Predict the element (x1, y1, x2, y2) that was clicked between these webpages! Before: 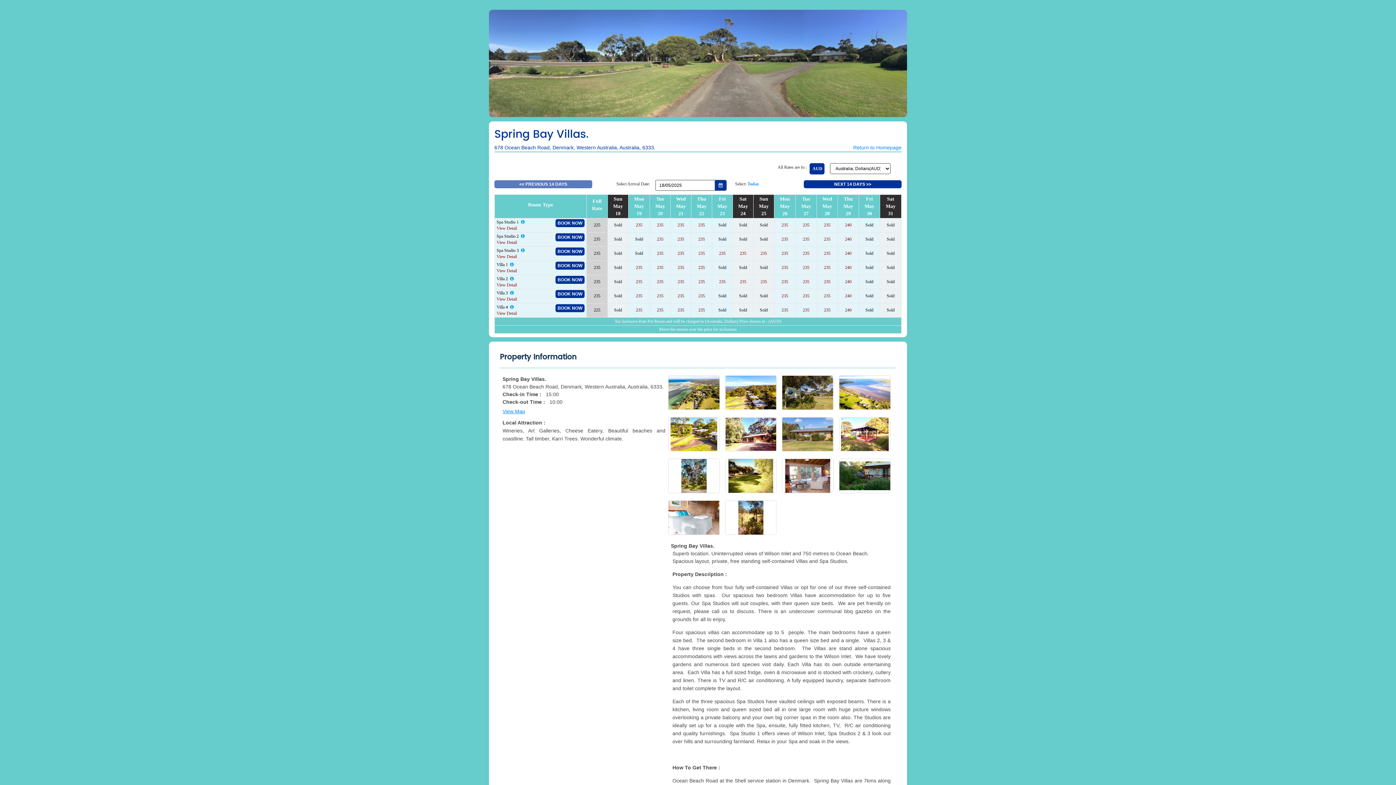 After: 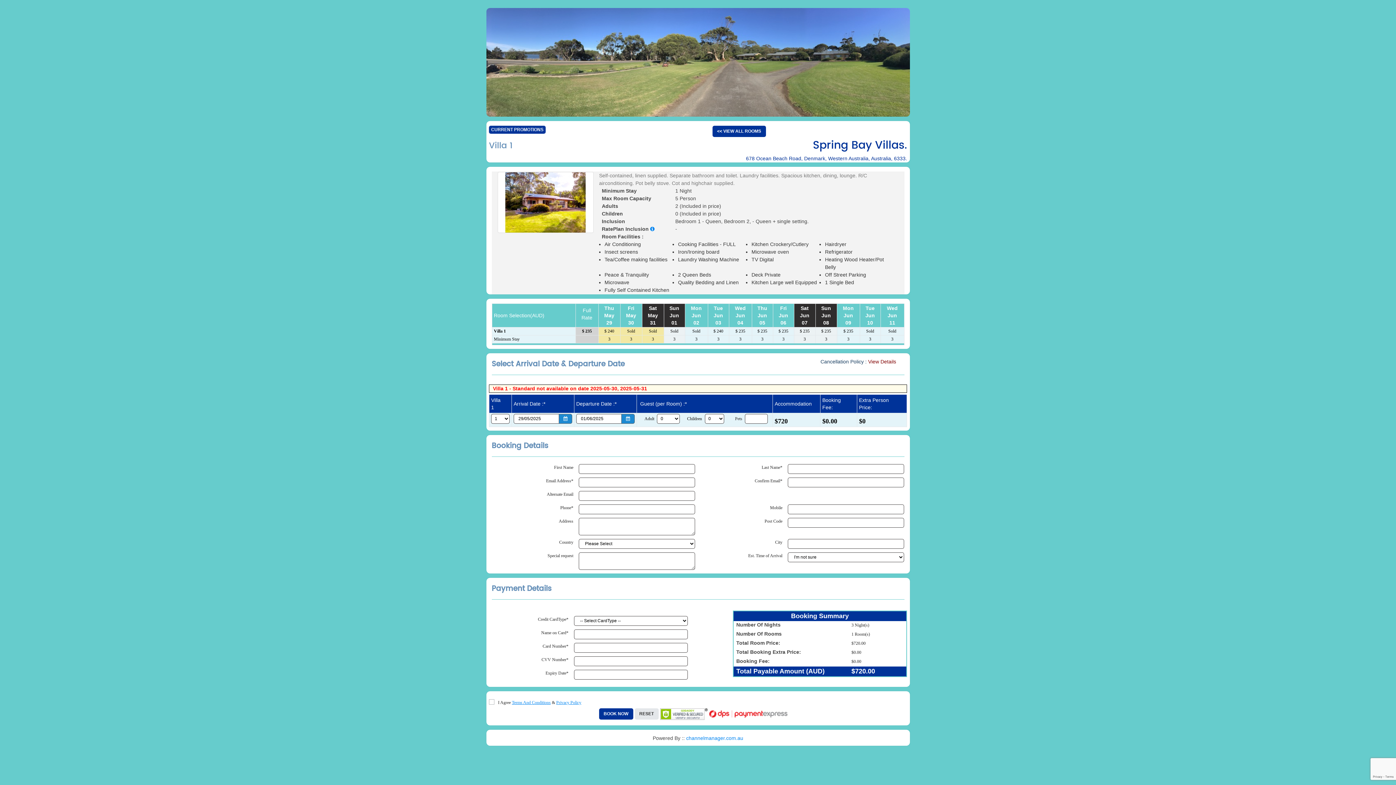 Action: bbox: (845, 265, 851, 270) label: 240